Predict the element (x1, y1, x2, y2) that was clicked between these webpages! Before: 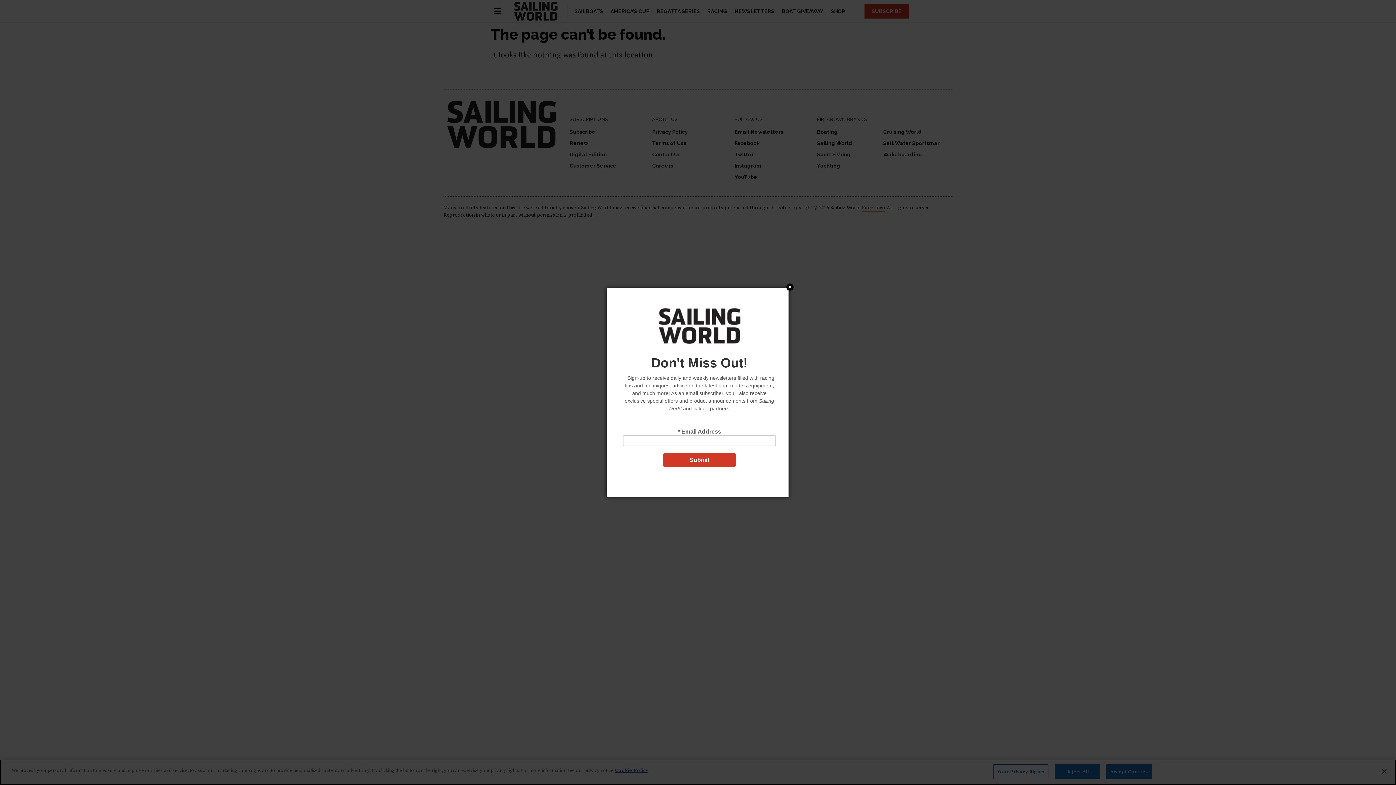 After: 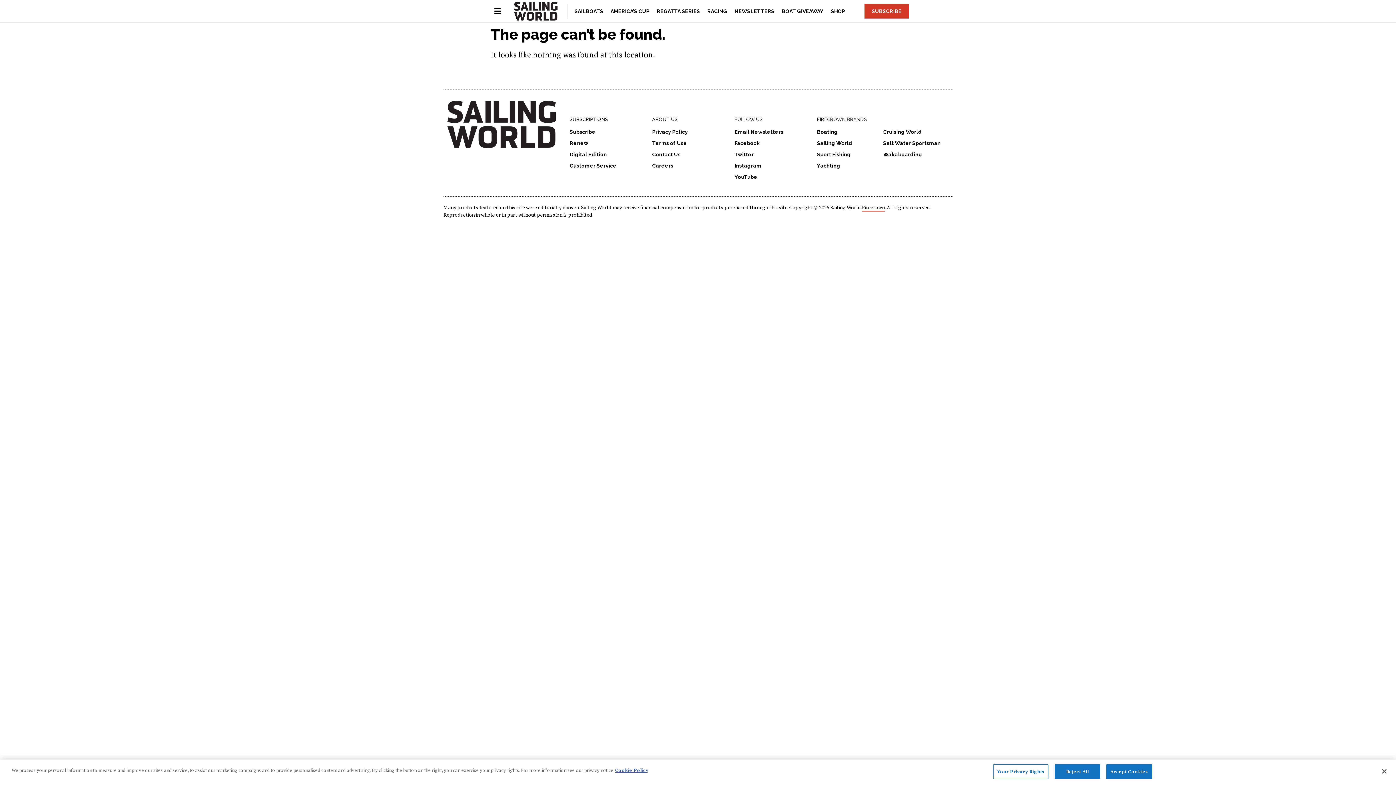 Action: bbox: (786, 283, 793, 290) label: Close